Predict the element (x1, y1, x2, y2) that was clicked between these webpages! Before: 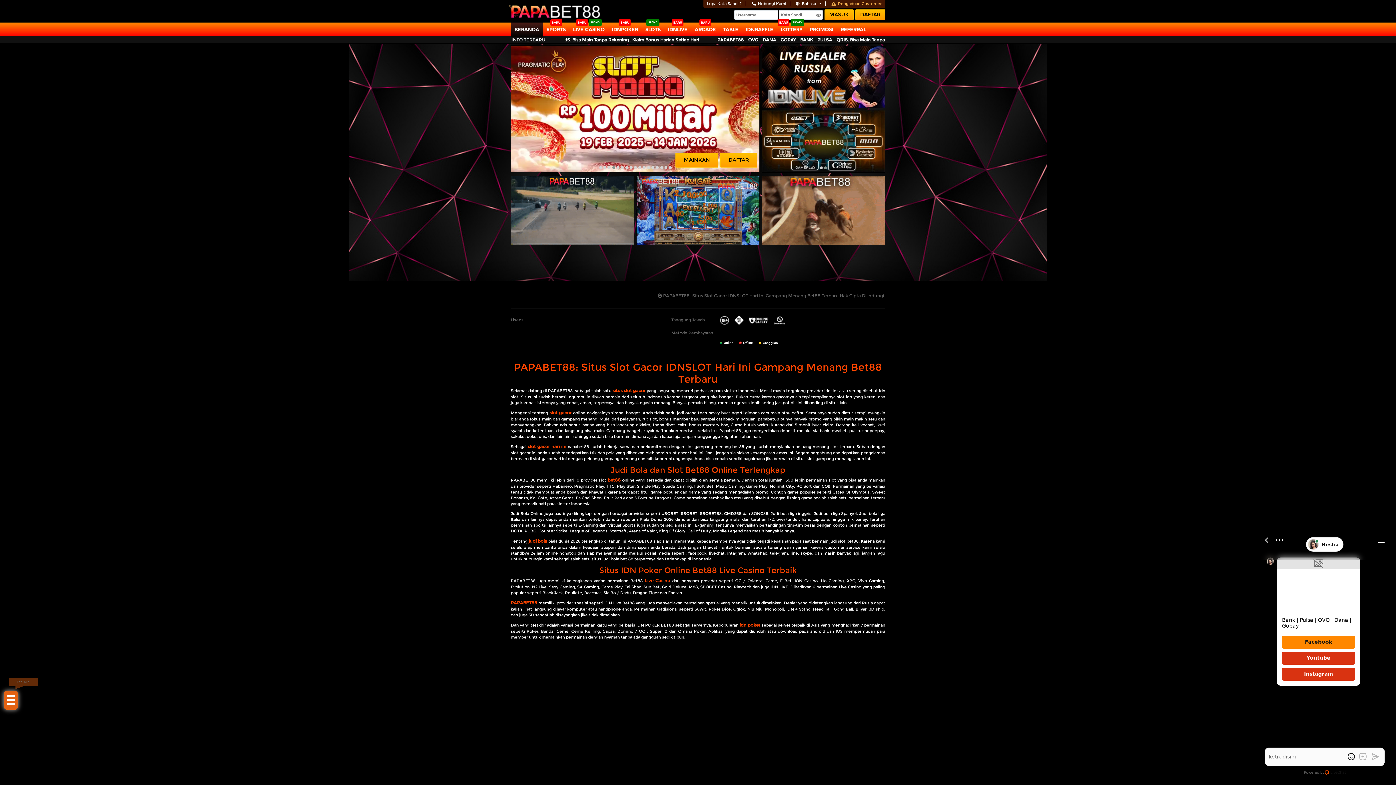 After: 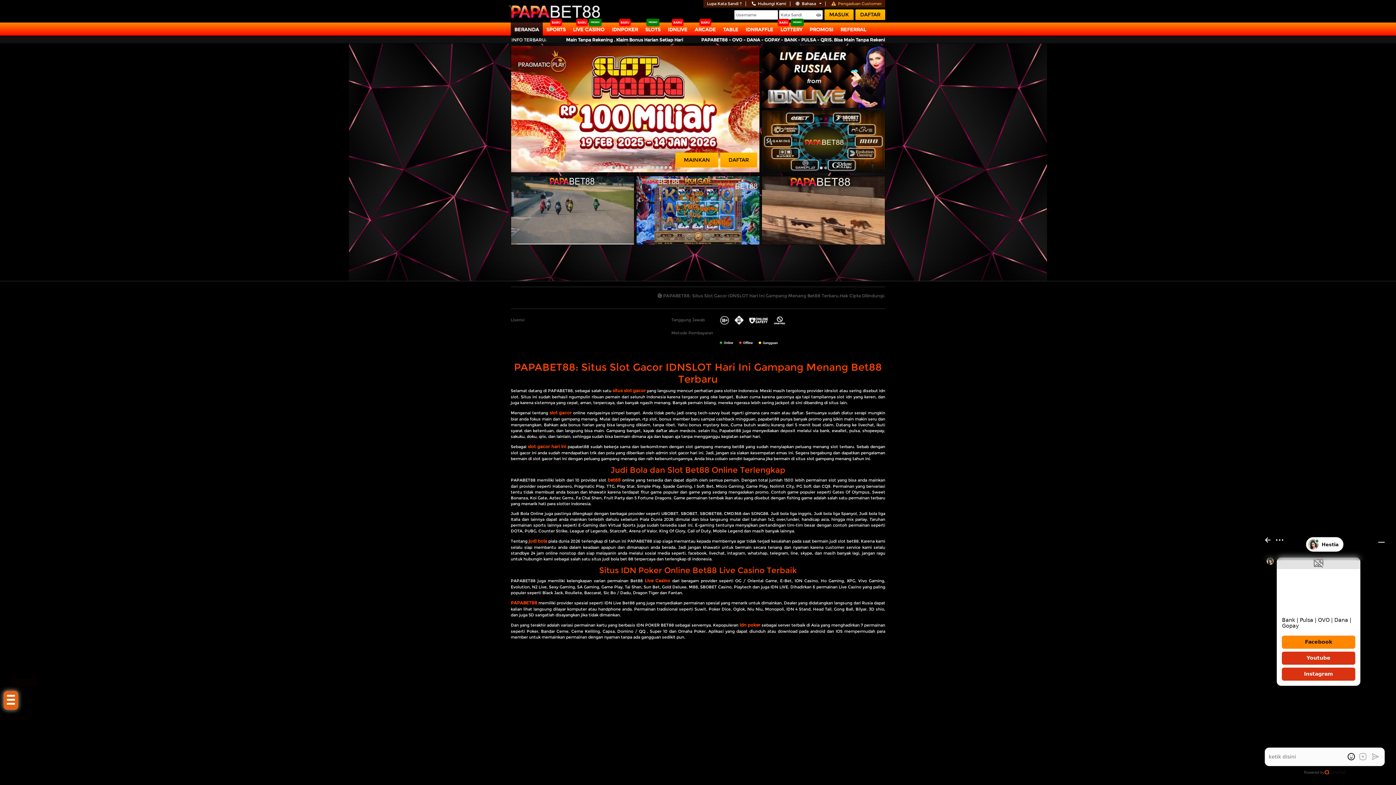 Action: bbox: (510, 22, 542, 37) label: BERANDA